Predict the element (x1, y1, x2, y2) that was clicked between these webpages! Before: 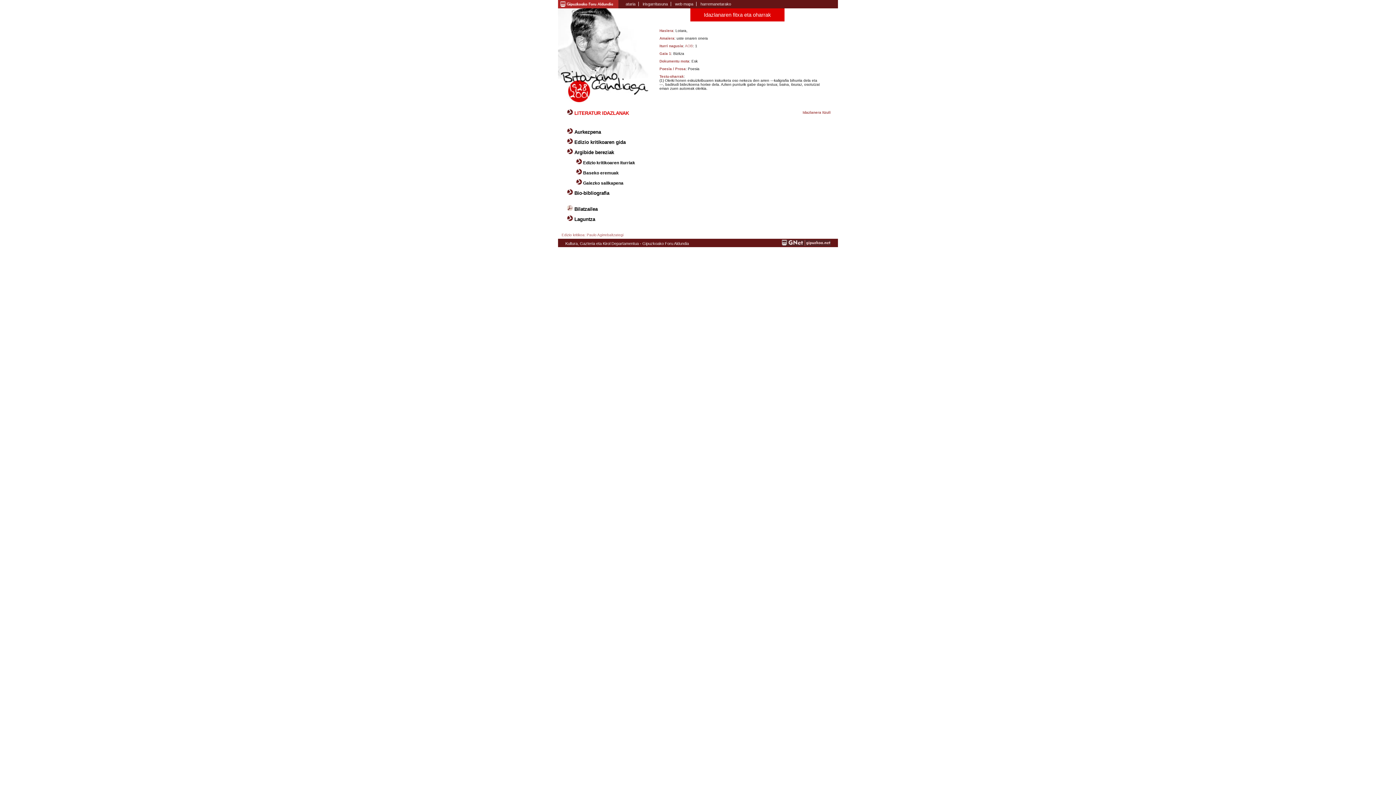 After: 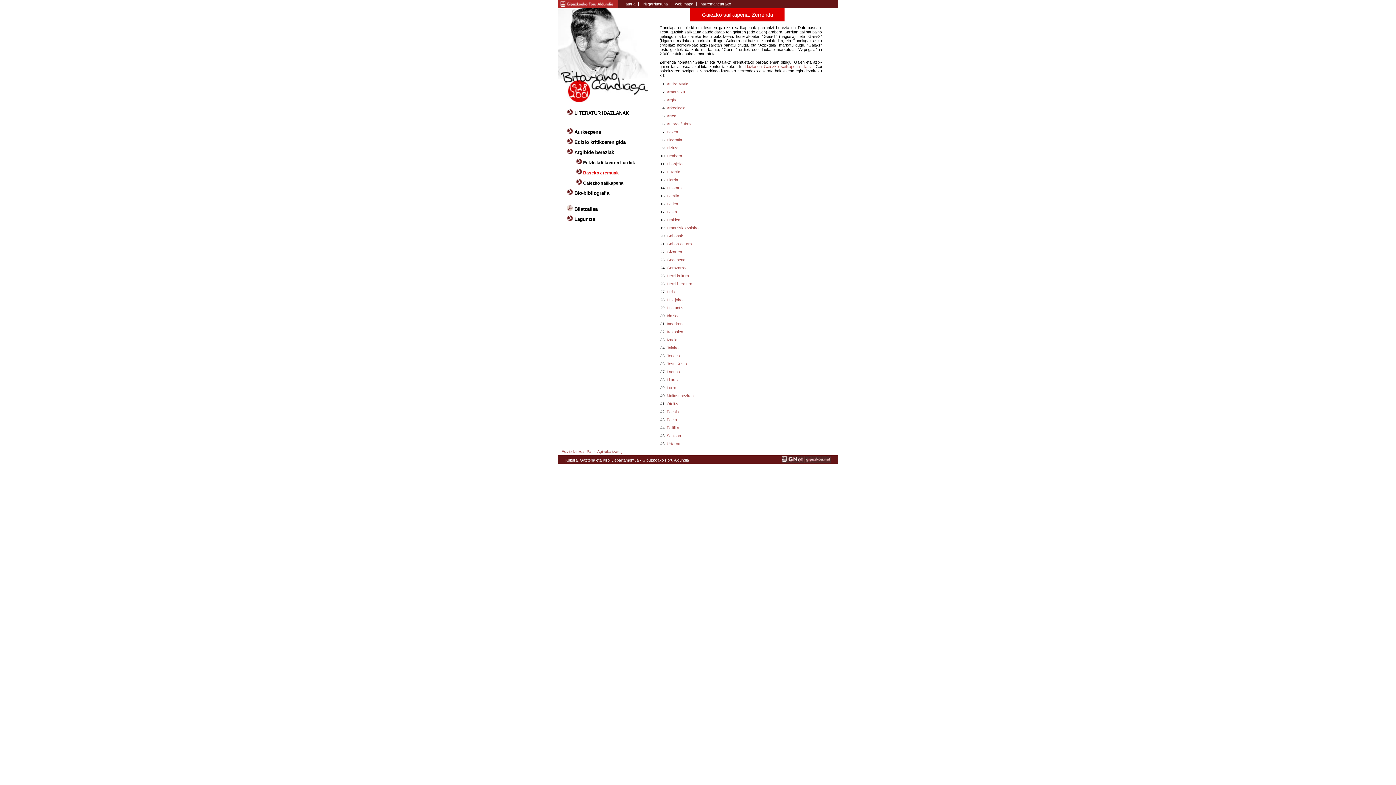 Action: label: Gaiezko sailkapena bbox: (583, 180, 623, 185)